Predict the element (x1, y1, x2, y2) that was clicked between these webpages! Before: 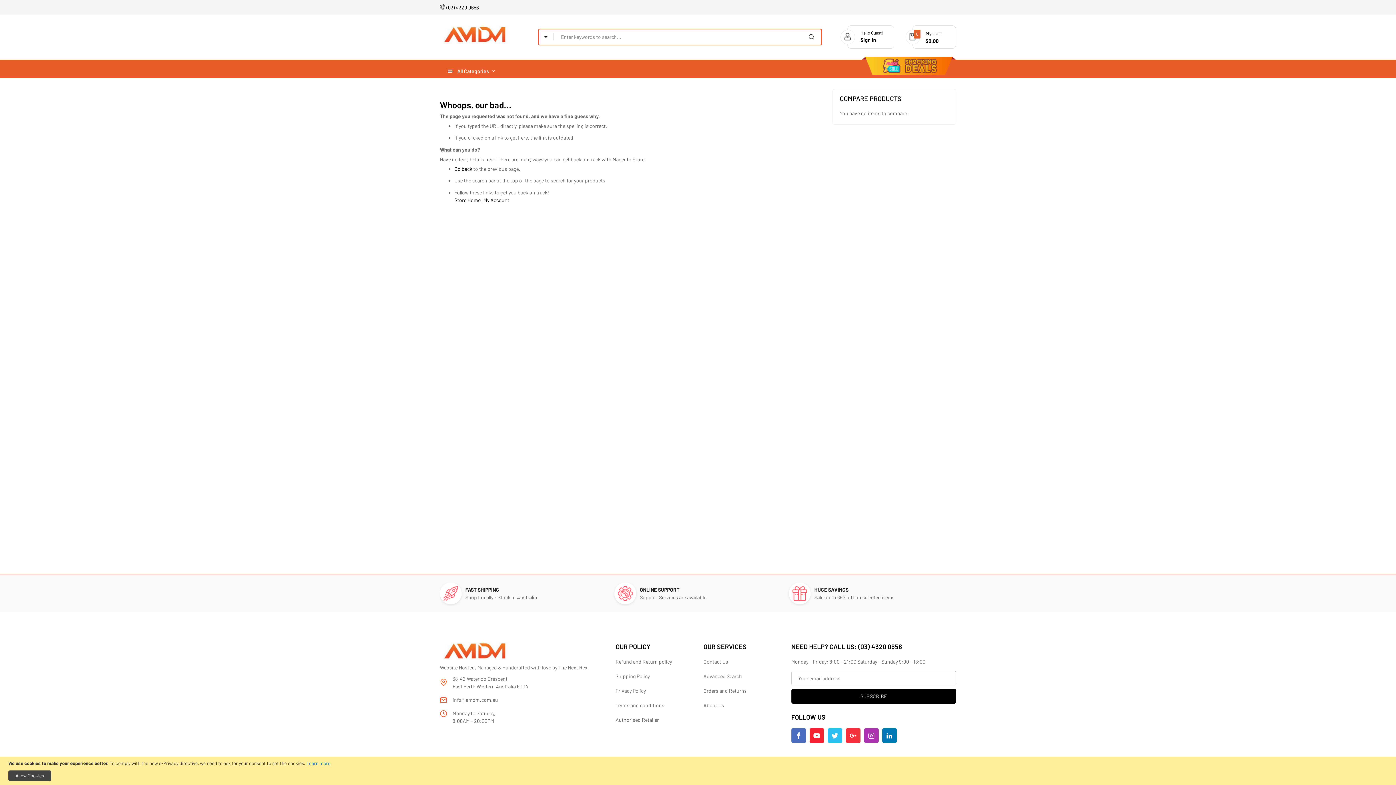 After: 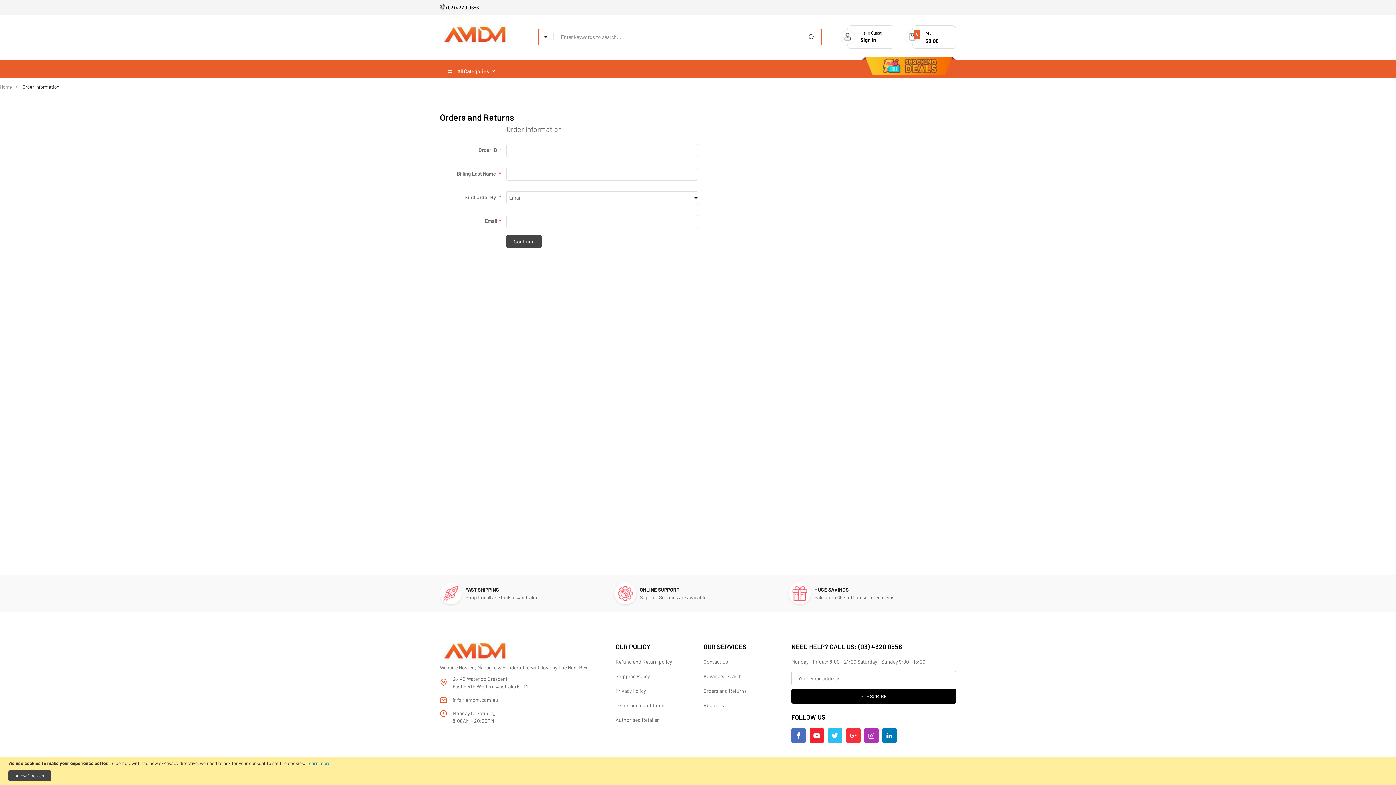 Action: label: Orders and Returns bbox: (703, 688, 746, 694)